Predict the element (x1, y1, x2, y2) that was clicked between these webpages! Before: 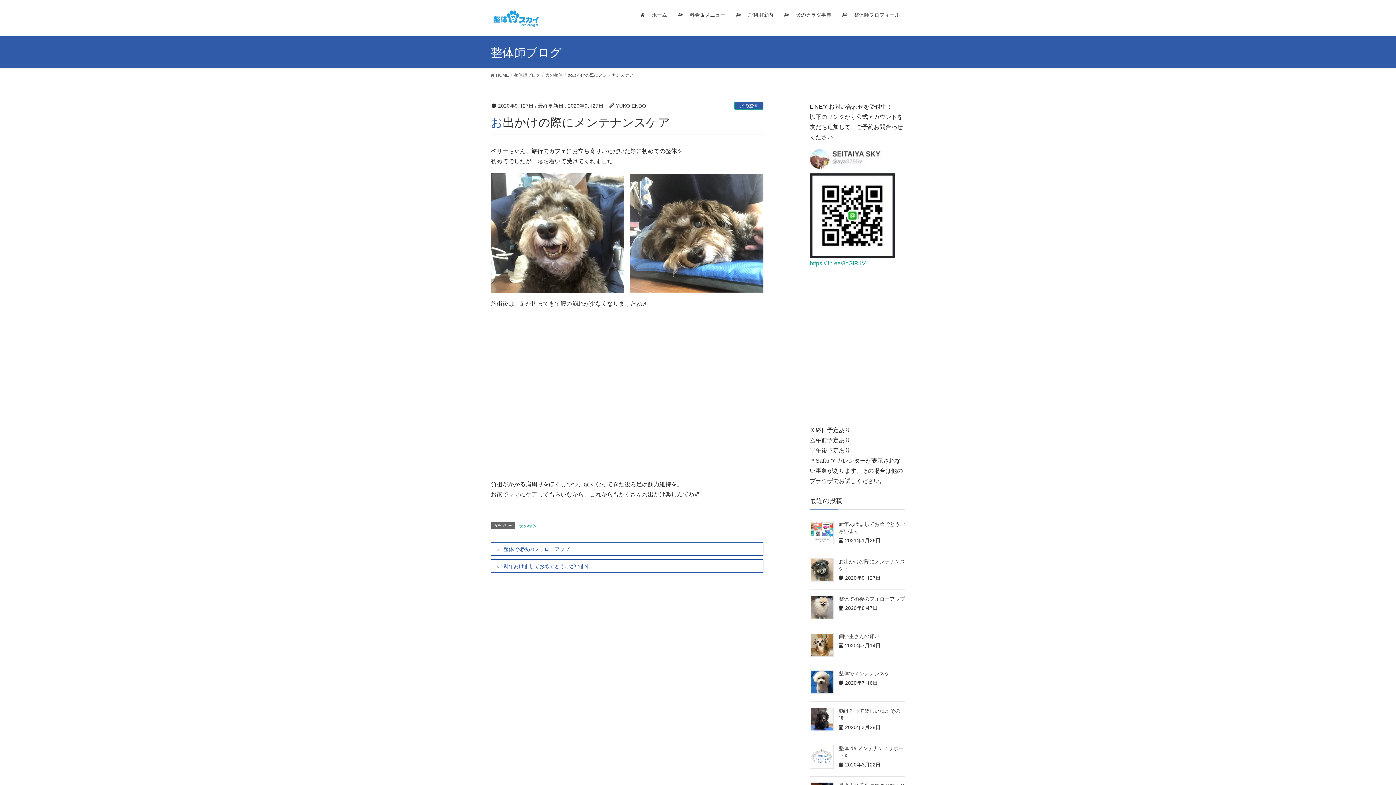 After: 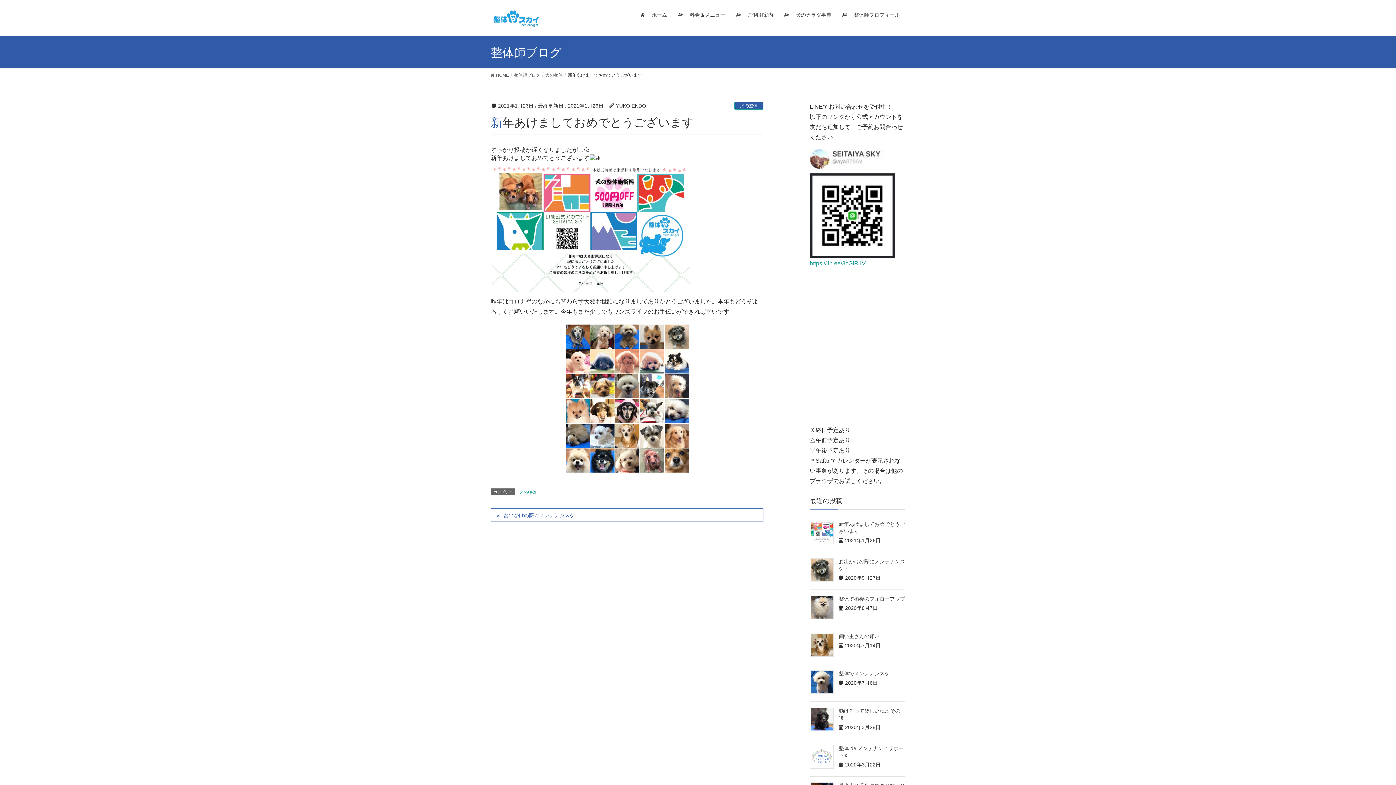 Action: label: 新年あけましておめでとうございます bbox: (490, 559, 763, 573)